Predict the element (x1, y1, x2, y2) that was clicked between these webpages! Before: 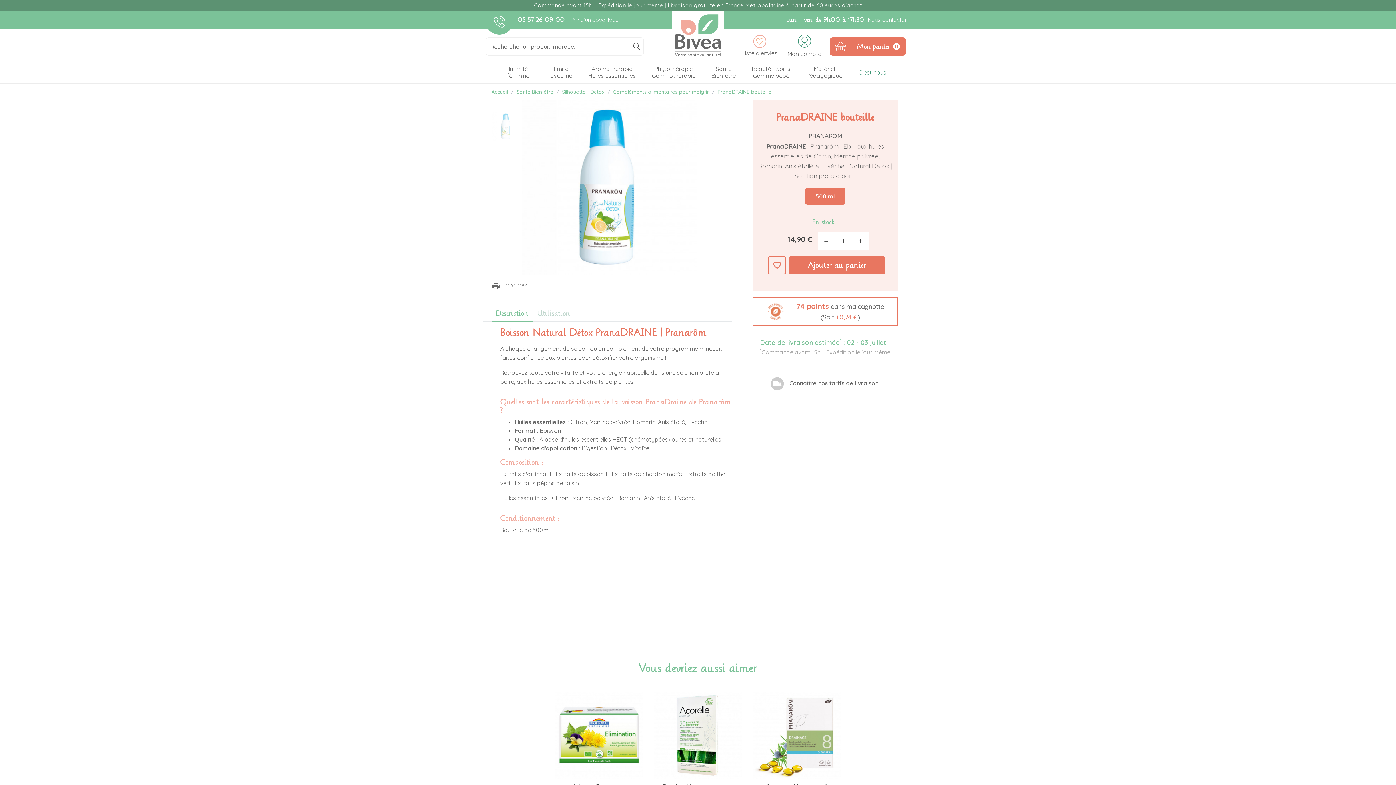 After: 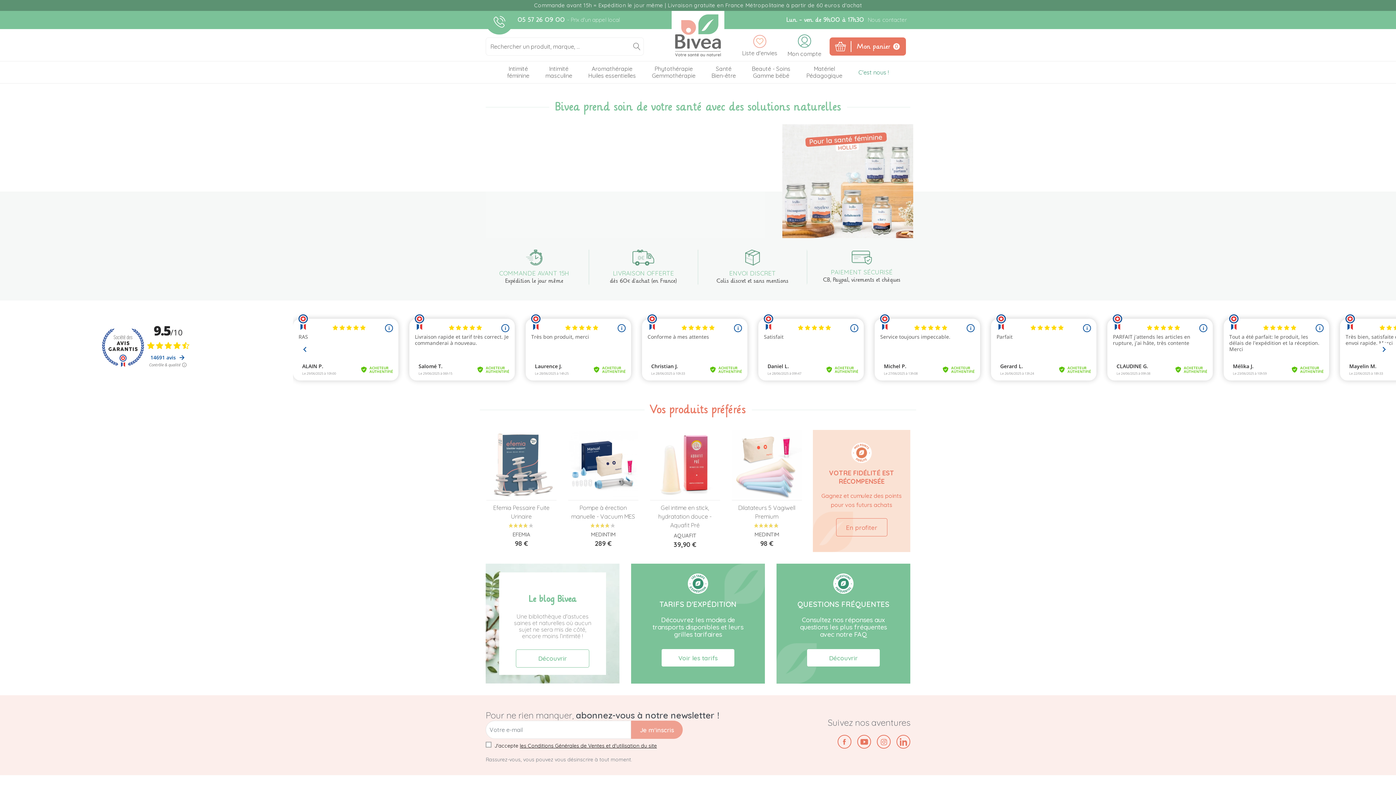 Action: bbox: (491, 88, 508, 95) label: Accueil